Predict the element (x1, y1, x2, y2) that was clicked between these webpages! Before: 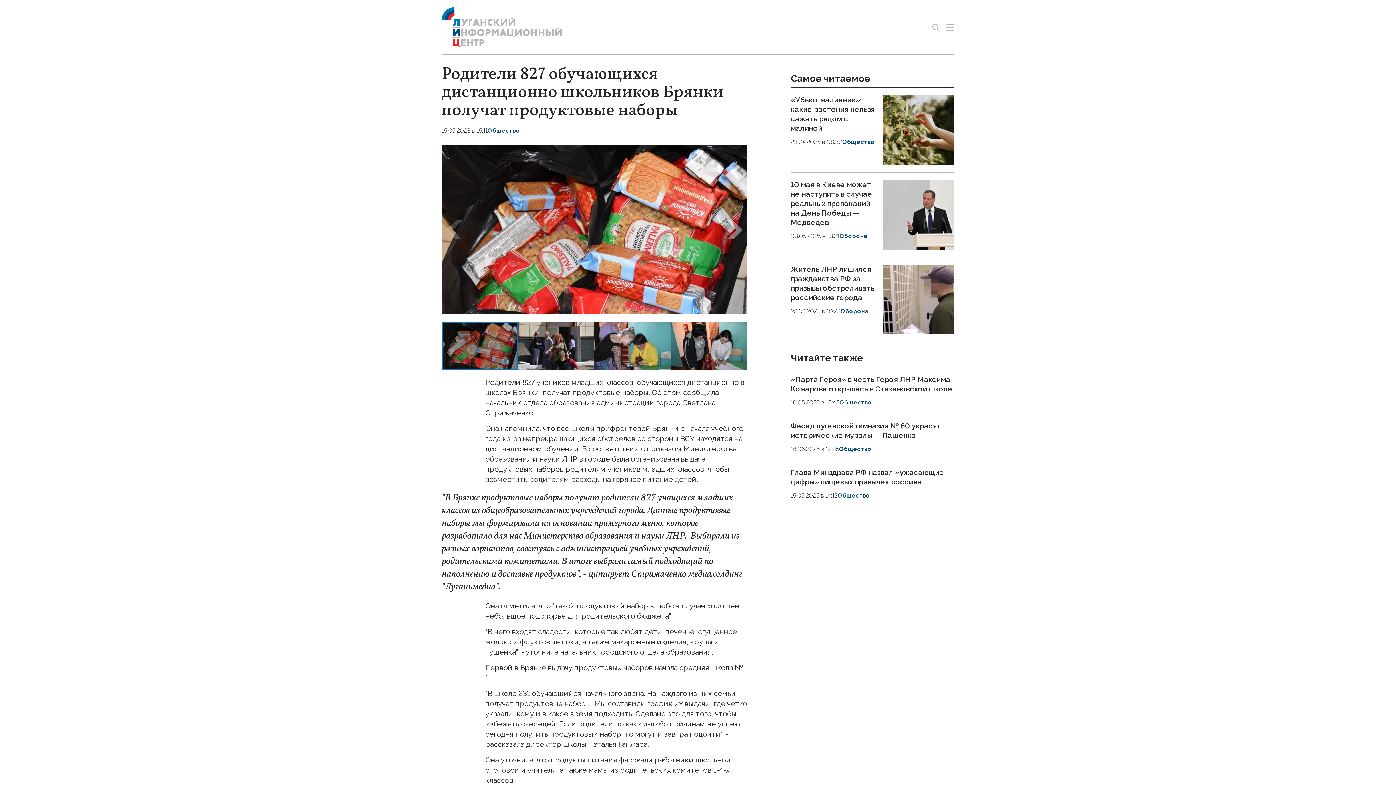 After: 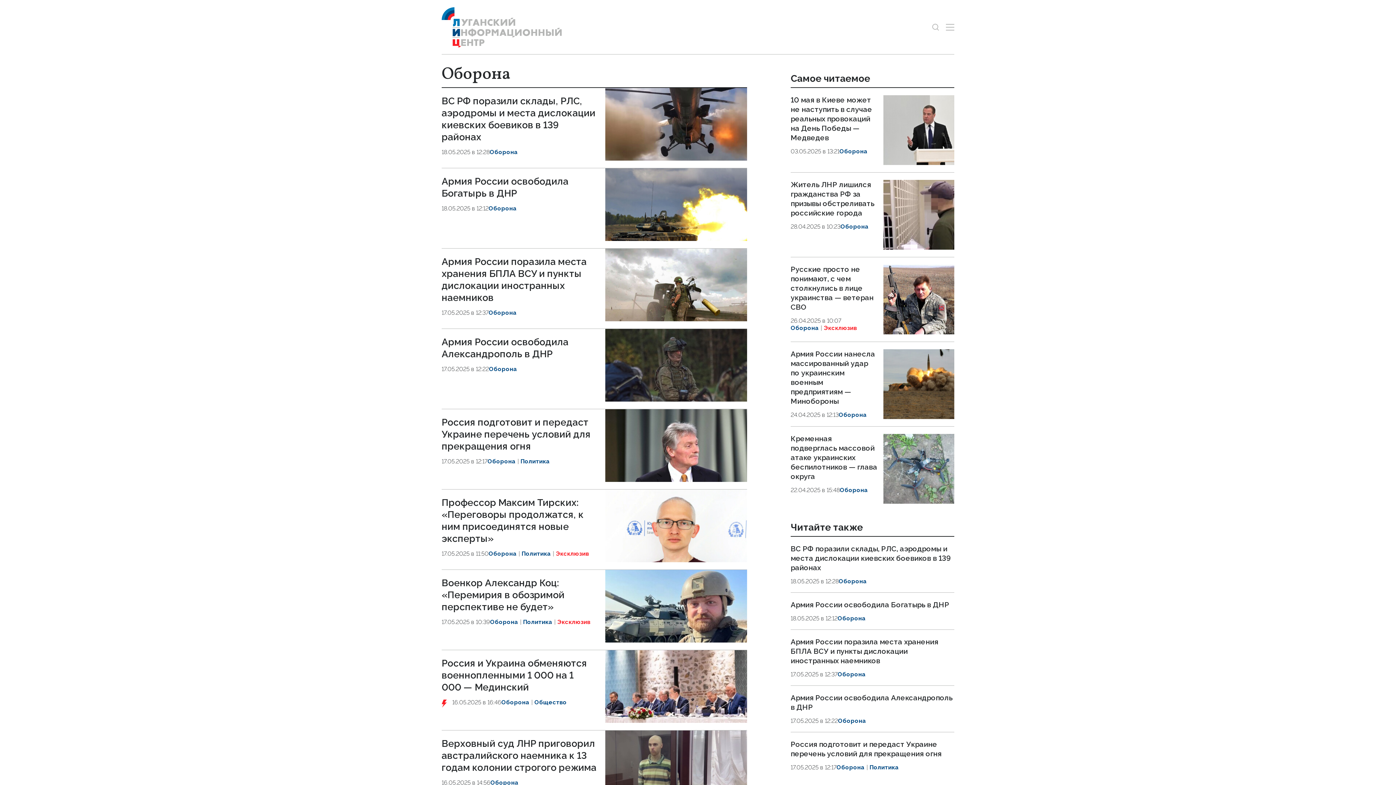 Action: label: Оборона bbox: (840, 308, 868, 315)